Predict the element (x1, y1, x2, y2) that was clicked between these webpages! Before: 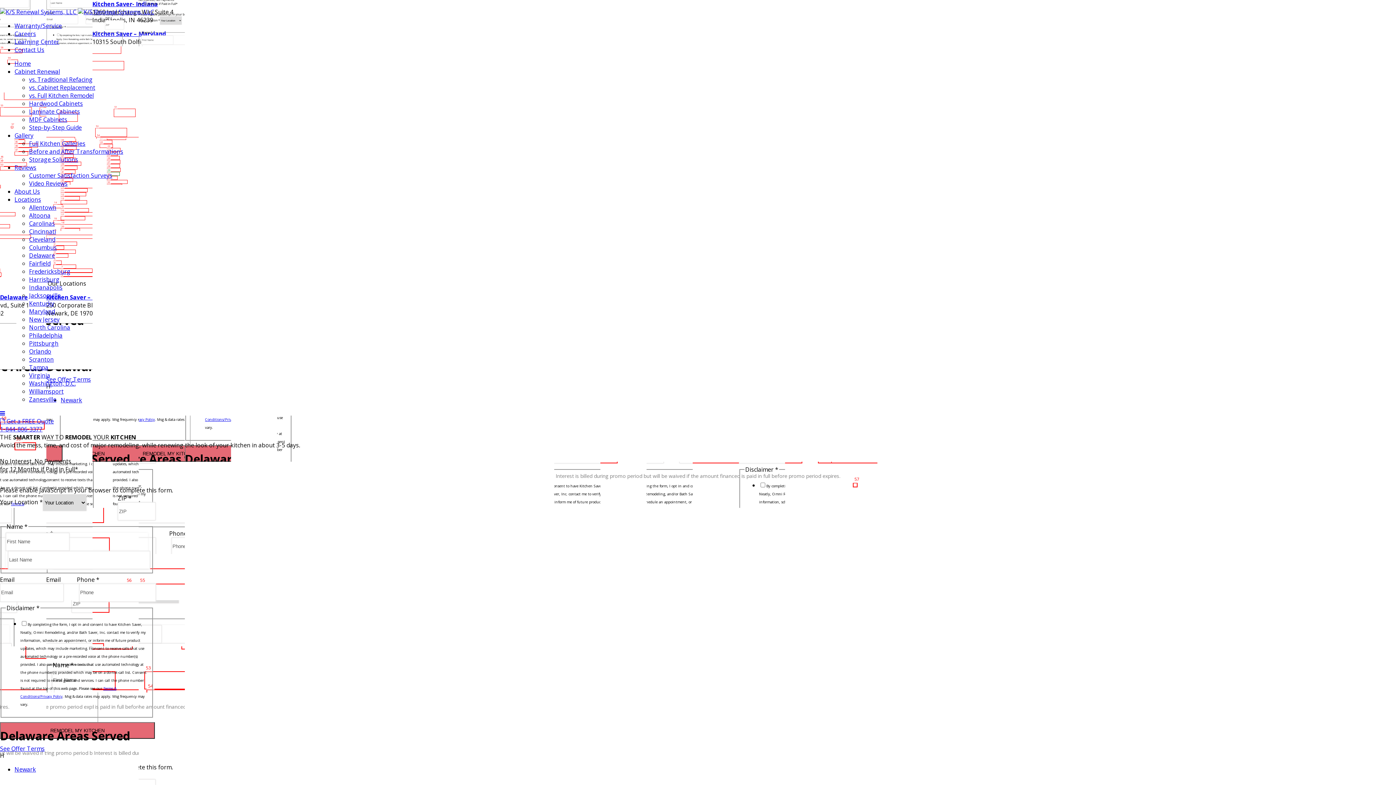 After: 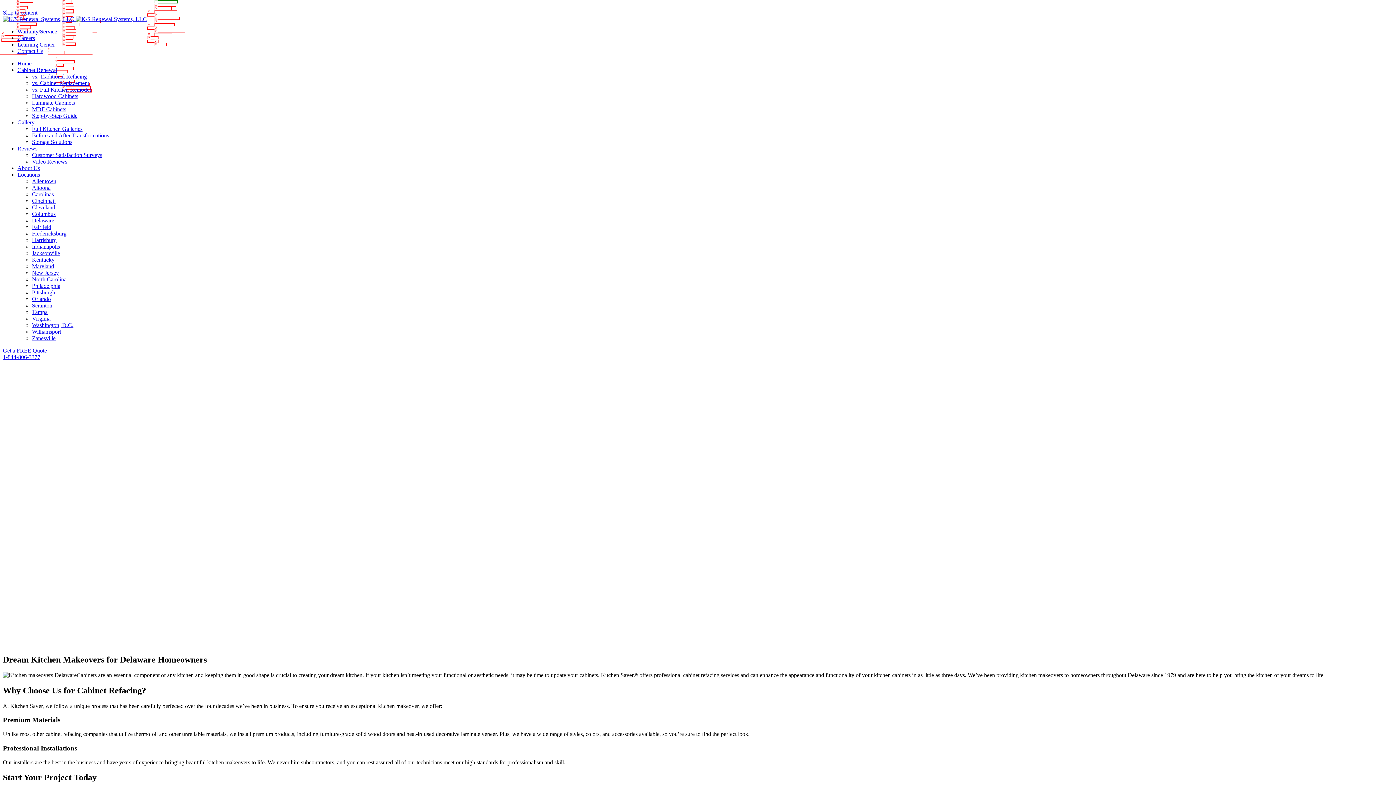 Action: label: Delaware bbox: (29, 251, 54, 259)